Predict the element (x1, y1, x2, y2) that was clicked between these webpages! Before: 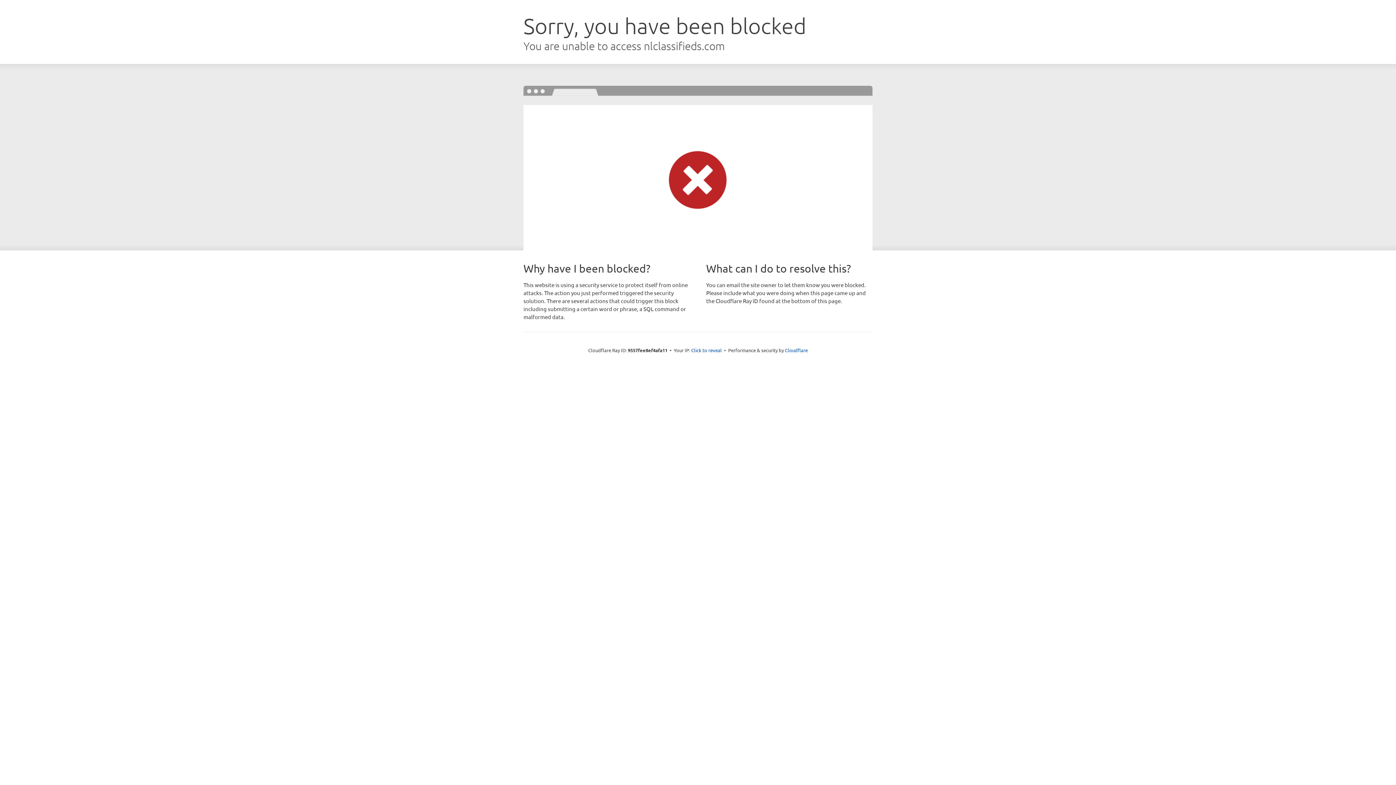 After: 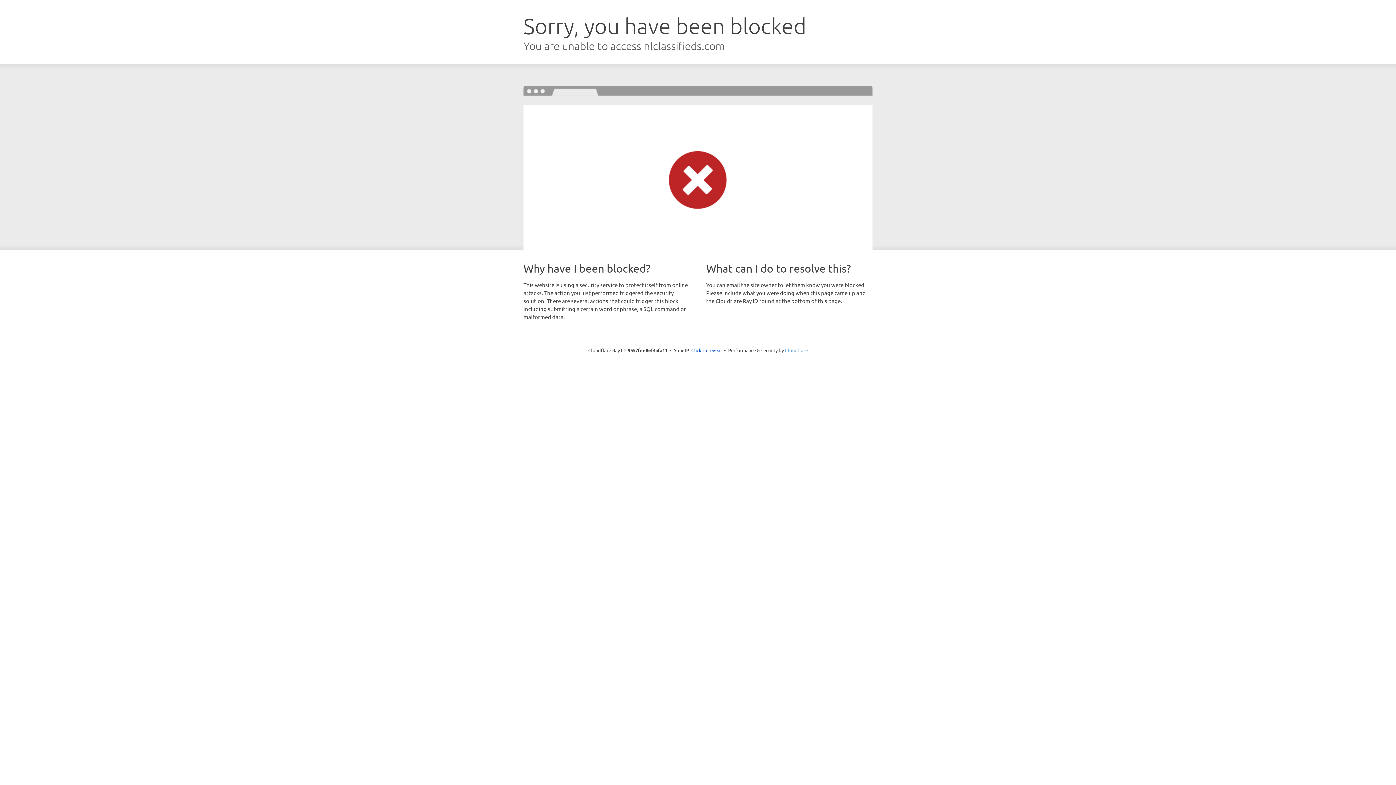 Action: label: Cloudflare bbox: (785, 347, 808, 353)